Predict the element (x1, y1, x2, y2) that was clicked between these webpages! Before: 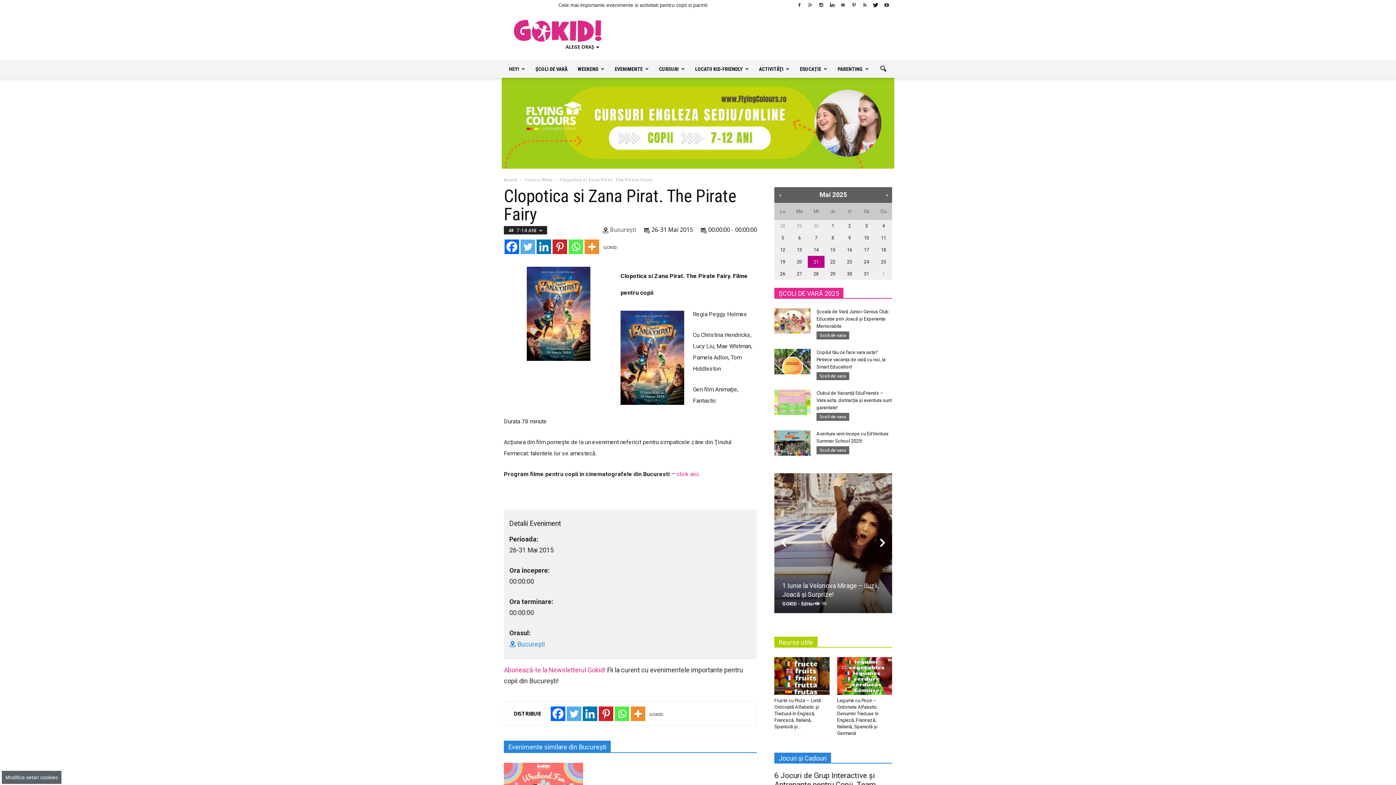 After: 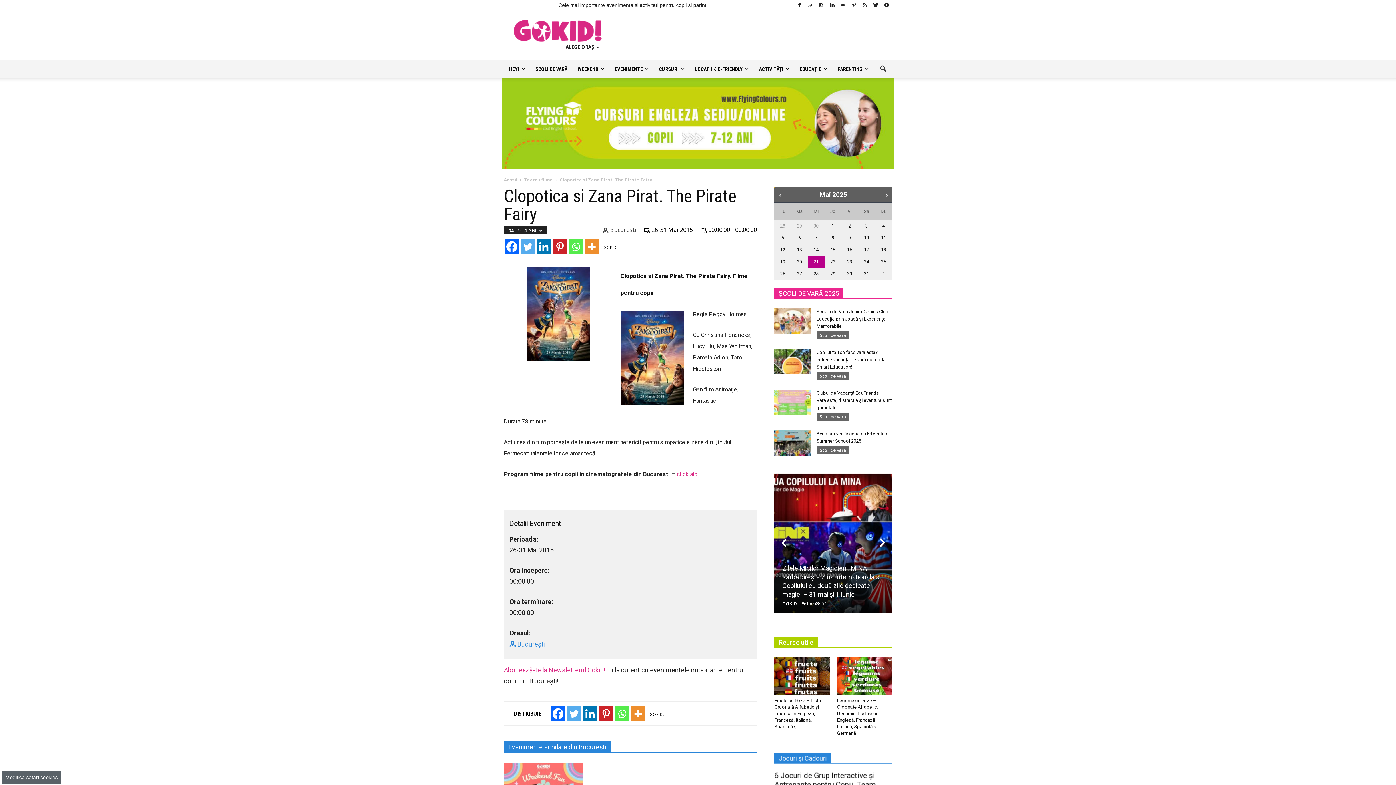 Action: bbox: (1, 771, 61, 784) label: Modifica setari cookies